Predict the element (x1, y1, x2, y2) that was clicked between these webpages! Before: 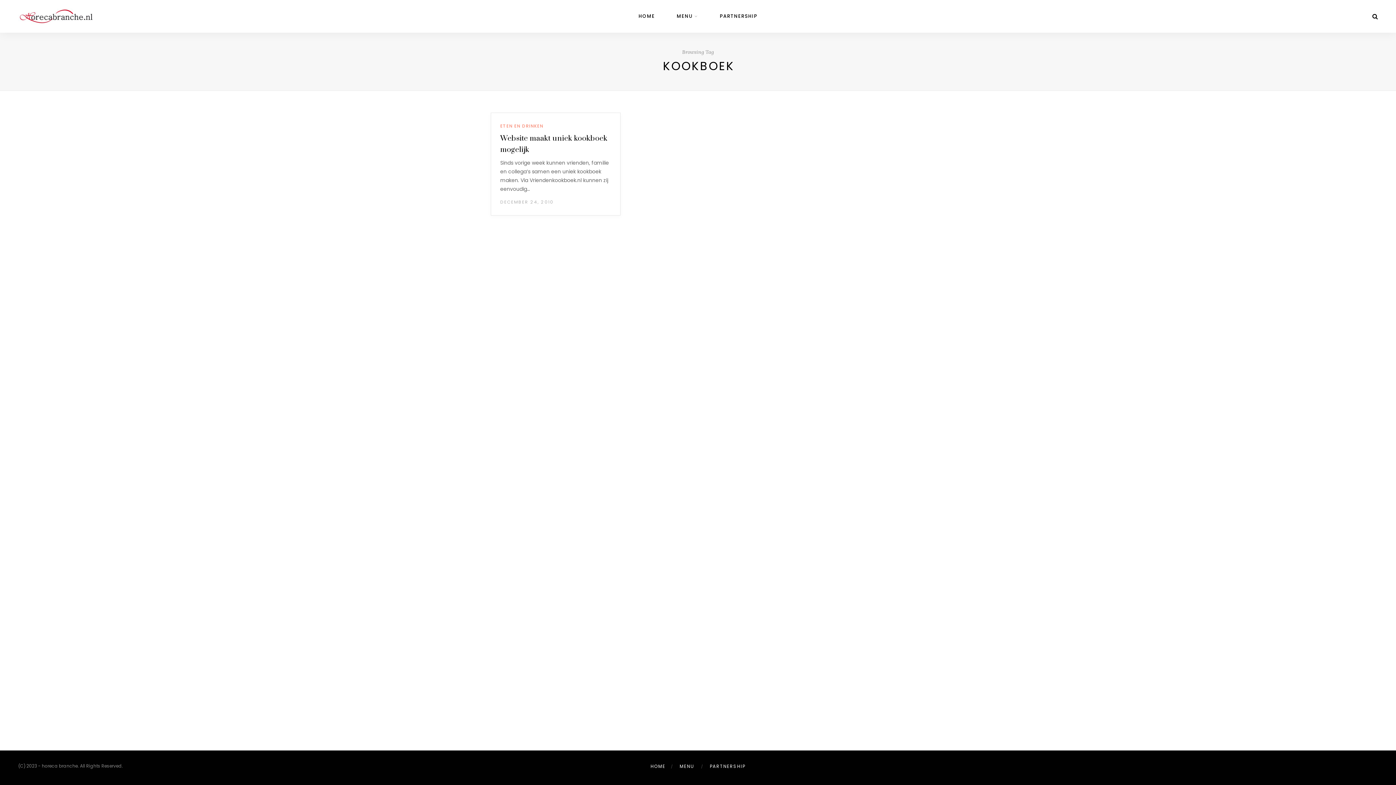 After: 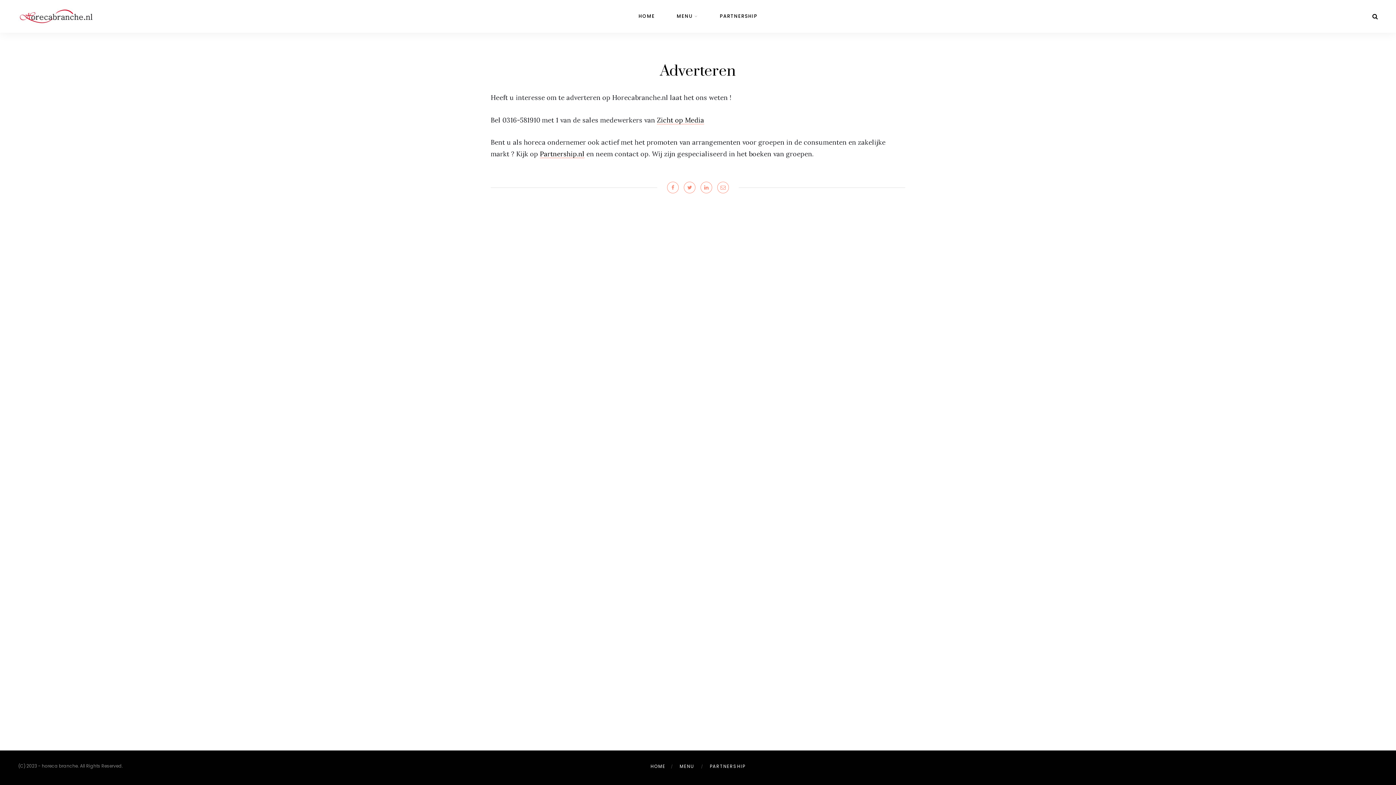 Action: bbox: (720, 0, 757, 32) label: PARTNERSHIP